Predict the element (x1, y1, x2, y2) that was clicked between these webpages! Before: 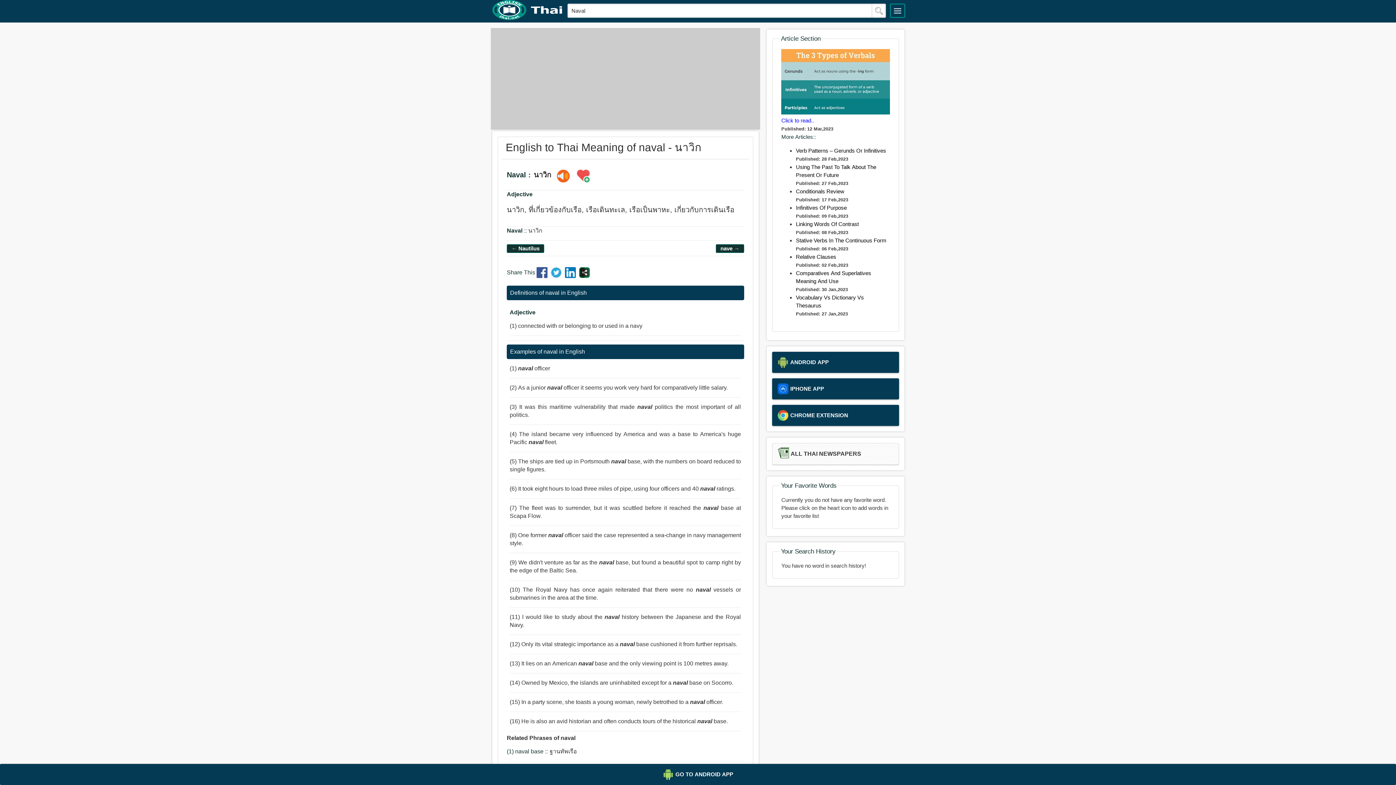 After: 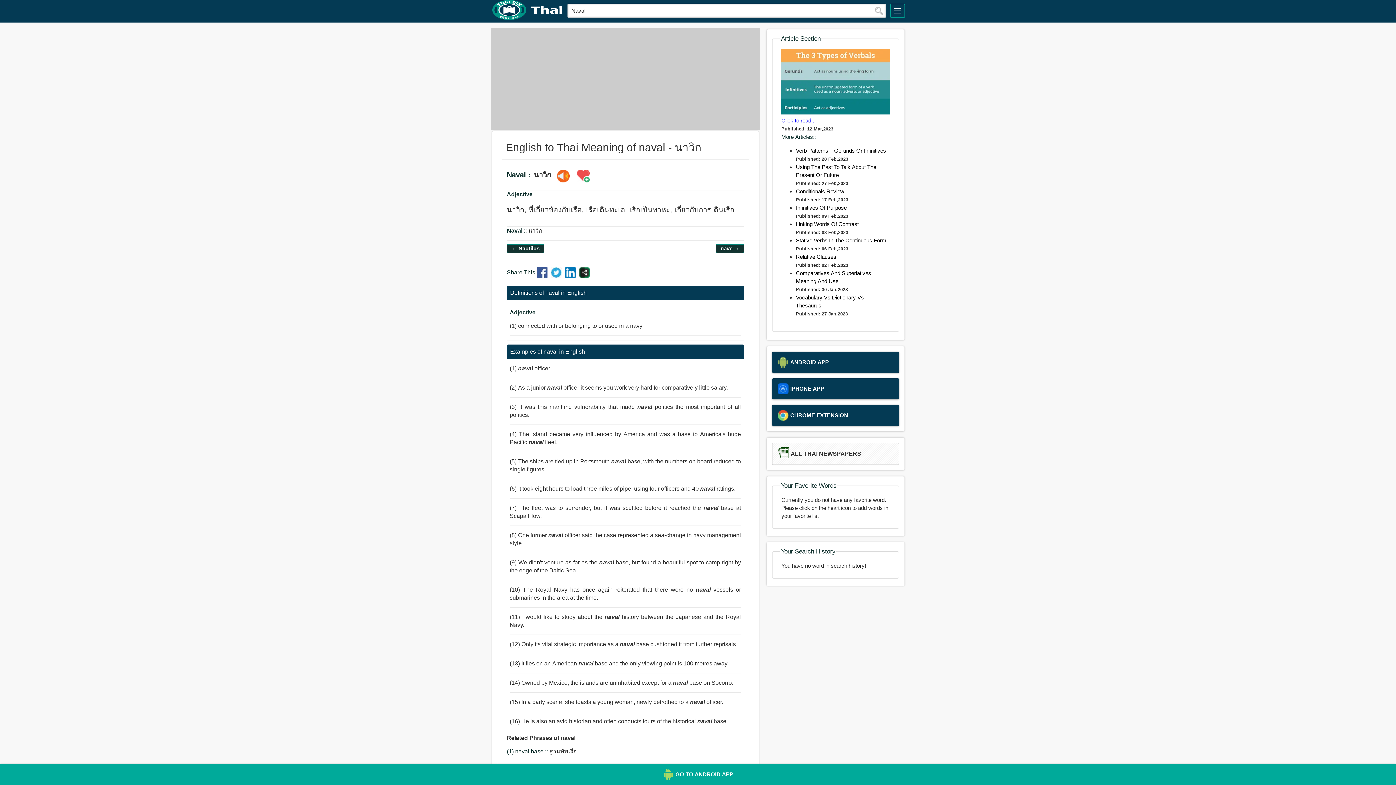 Action: label: GO TO ANDROID APP bbox: (0, 764, 1396, 785)